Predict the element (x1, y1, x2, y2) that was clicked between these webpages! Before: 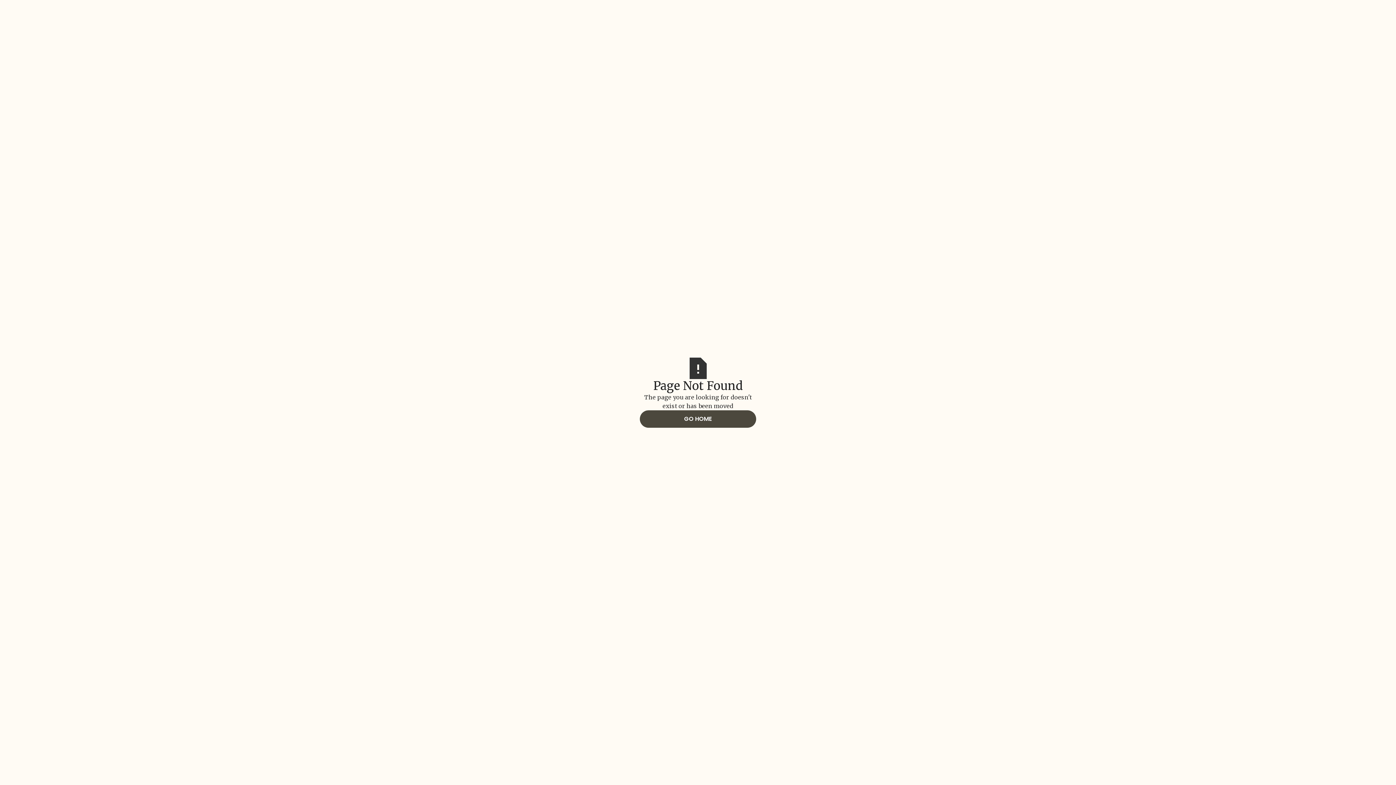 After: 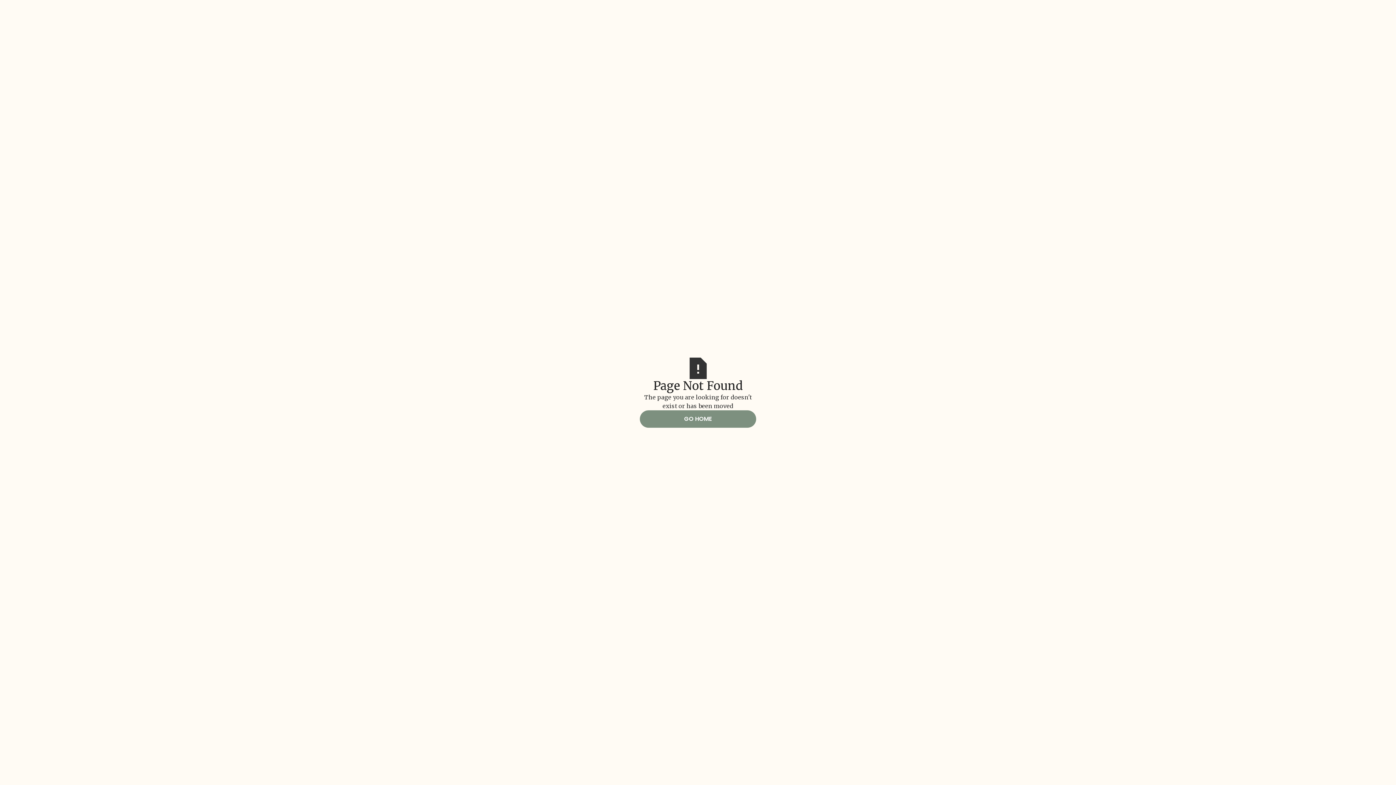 Action: bbox: (640, 410, 756, 427) label: GO HOME